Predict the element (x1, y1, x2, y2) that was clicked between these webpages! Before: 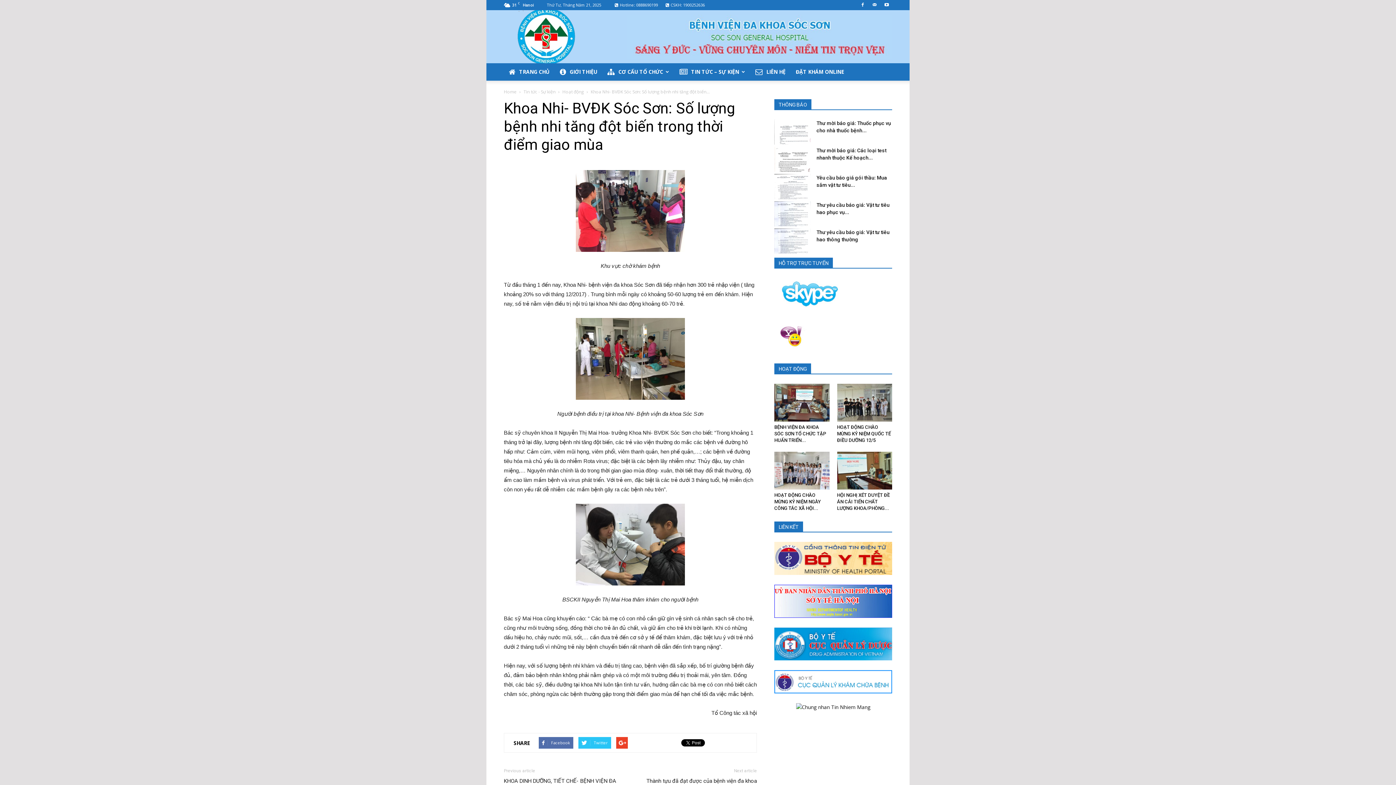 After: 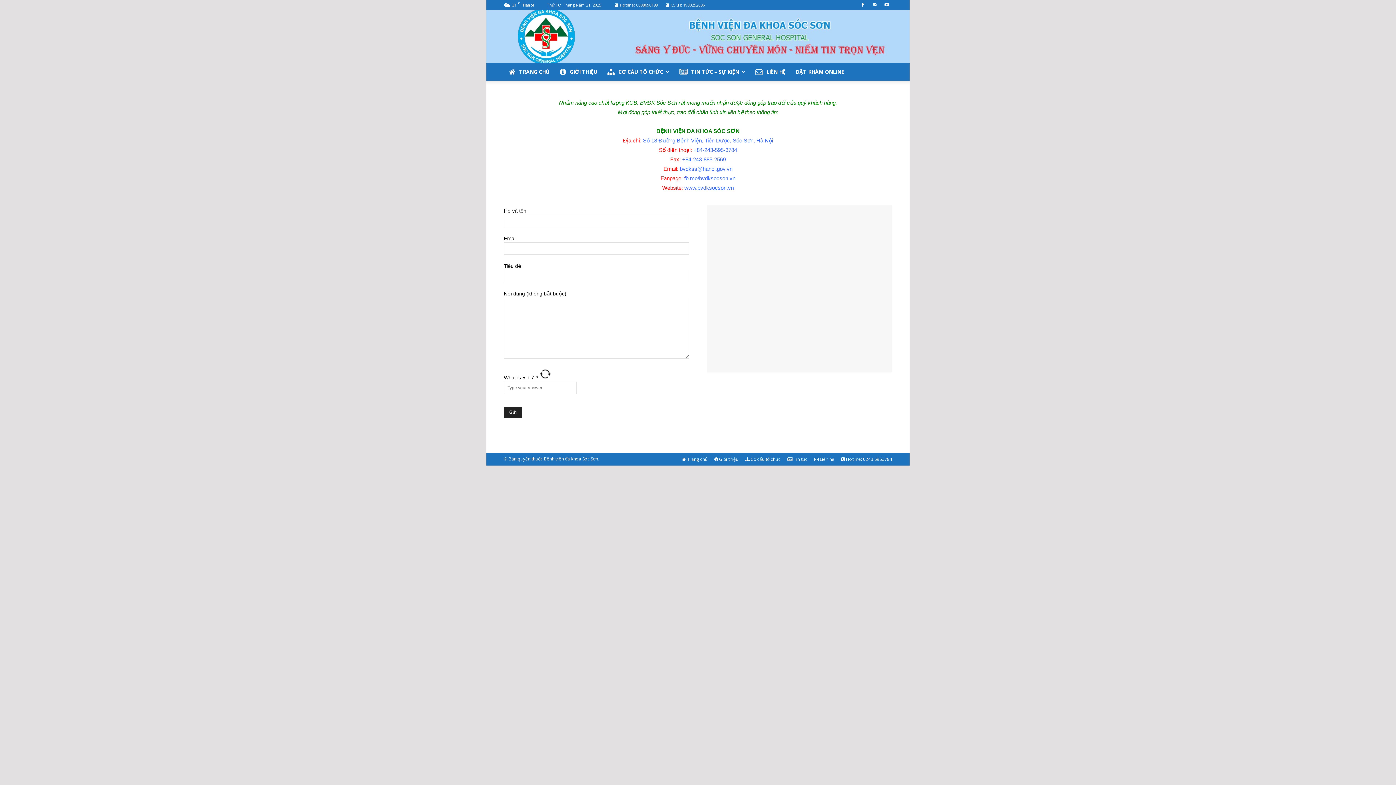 Action: bbox: (750, 63, 790, 80) label: LIÊN HỆ